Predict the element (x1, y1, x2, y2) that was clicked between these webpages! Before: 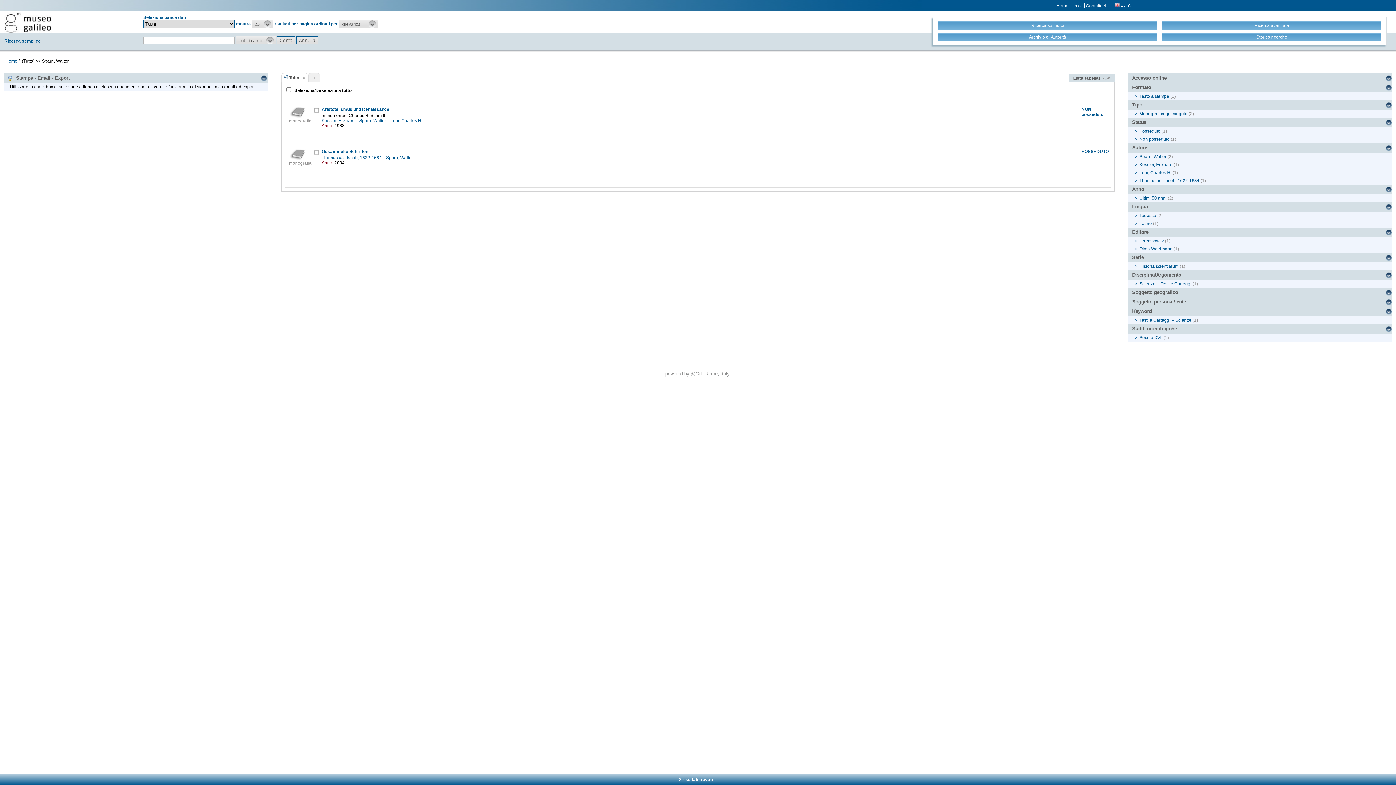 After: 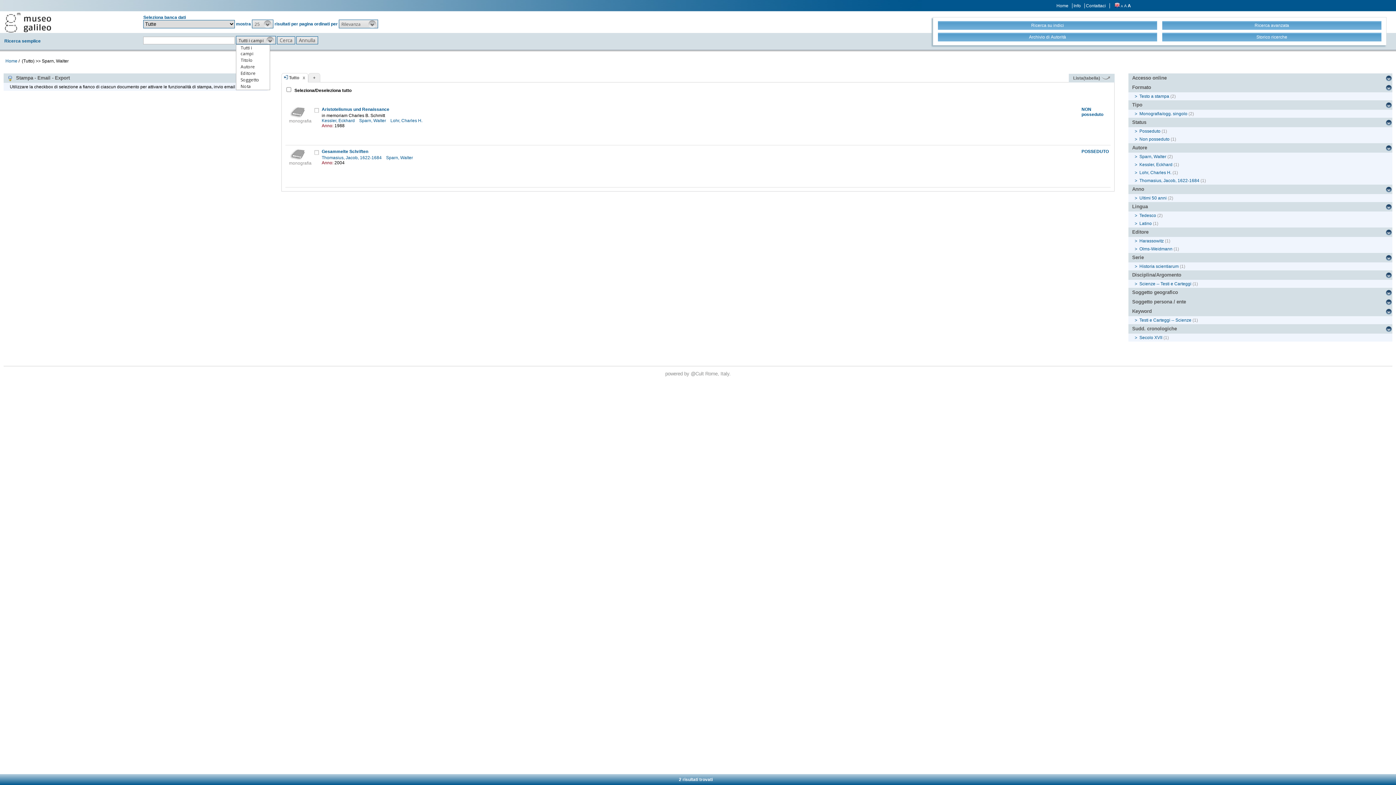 Action: label: Tutti i campi bbox: (236, 36, 276, 44)